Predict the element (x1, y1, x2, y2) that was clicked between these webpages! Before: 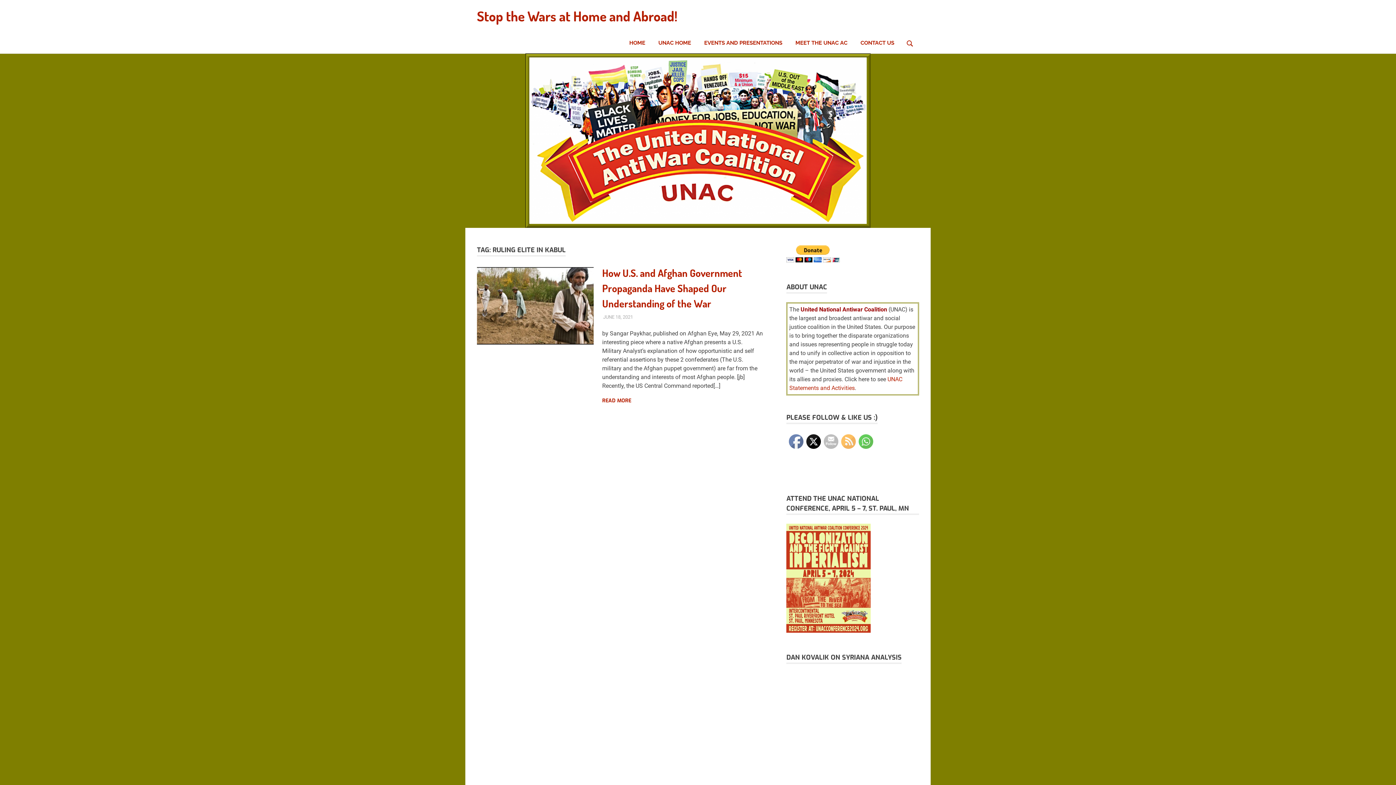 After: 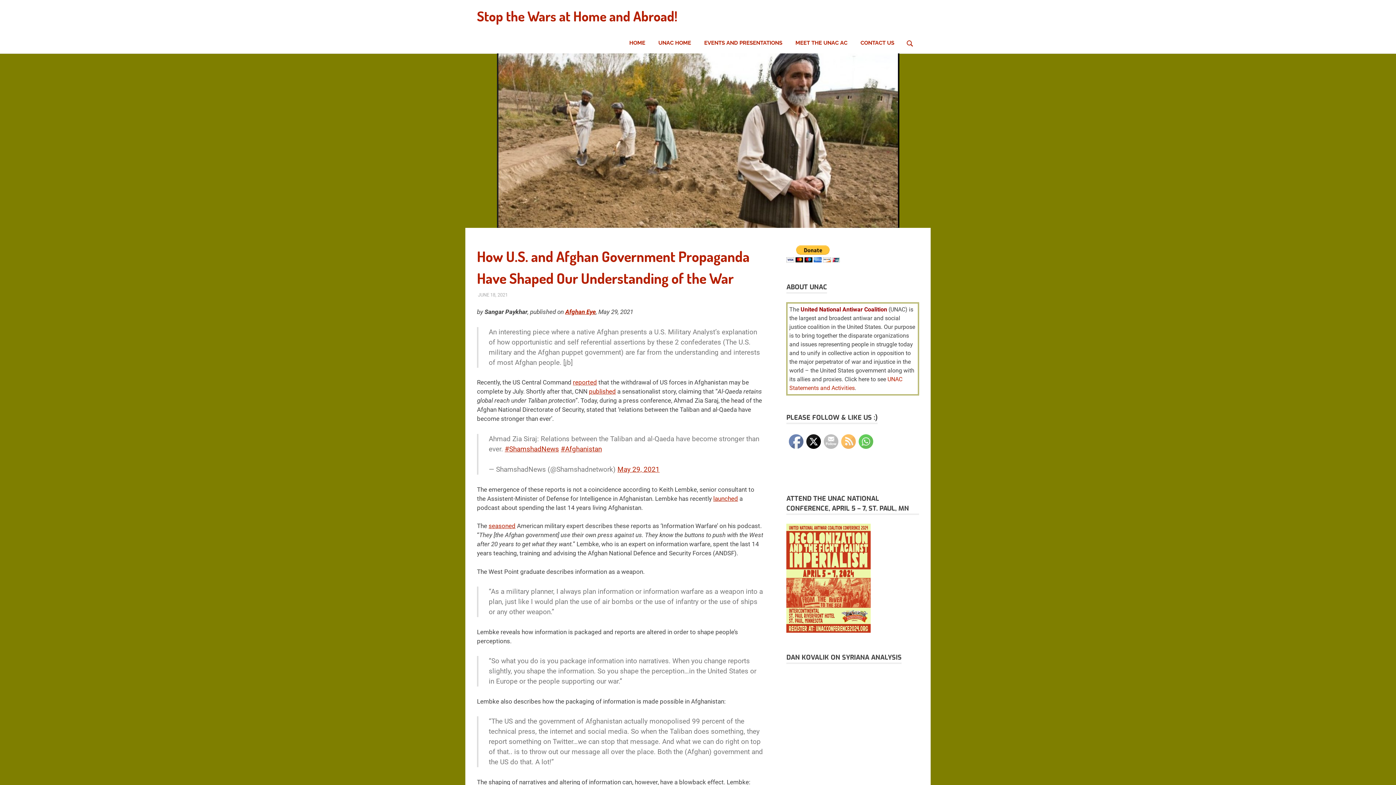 Action: label: READ MORE bbox: (602, 396, 631, 404)